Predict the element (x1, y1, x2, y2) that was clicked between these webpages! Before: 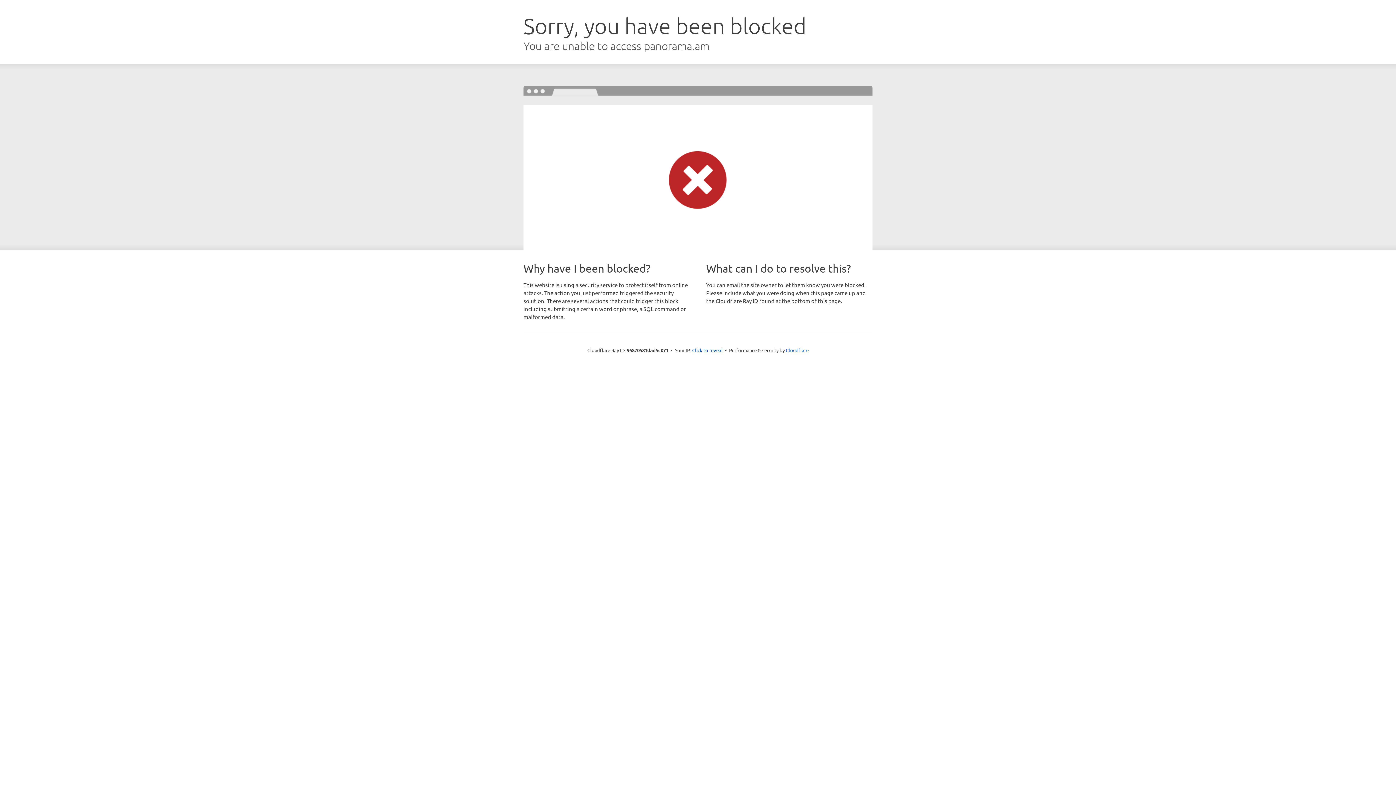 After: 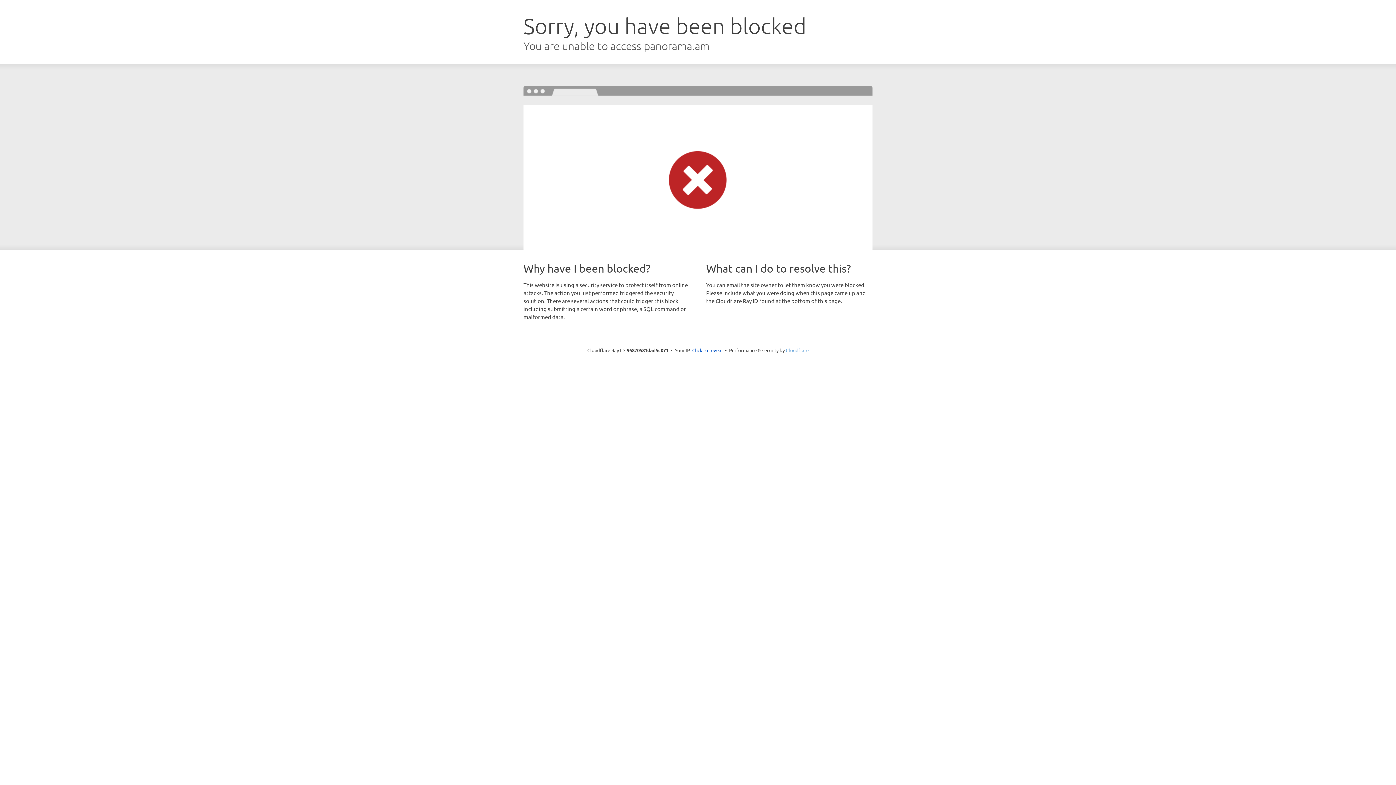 Action: label: Cloudflare bbox: (786, 347, 808, 353)